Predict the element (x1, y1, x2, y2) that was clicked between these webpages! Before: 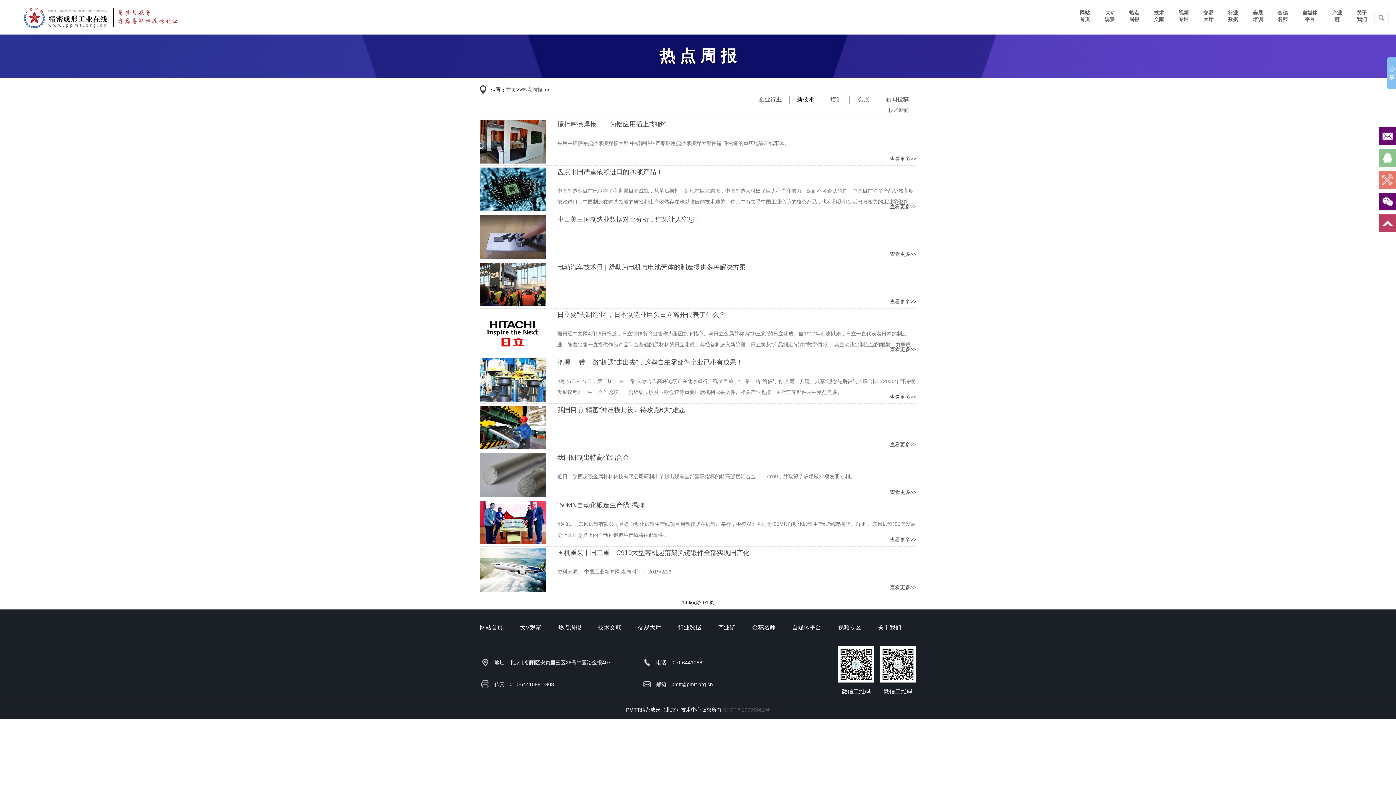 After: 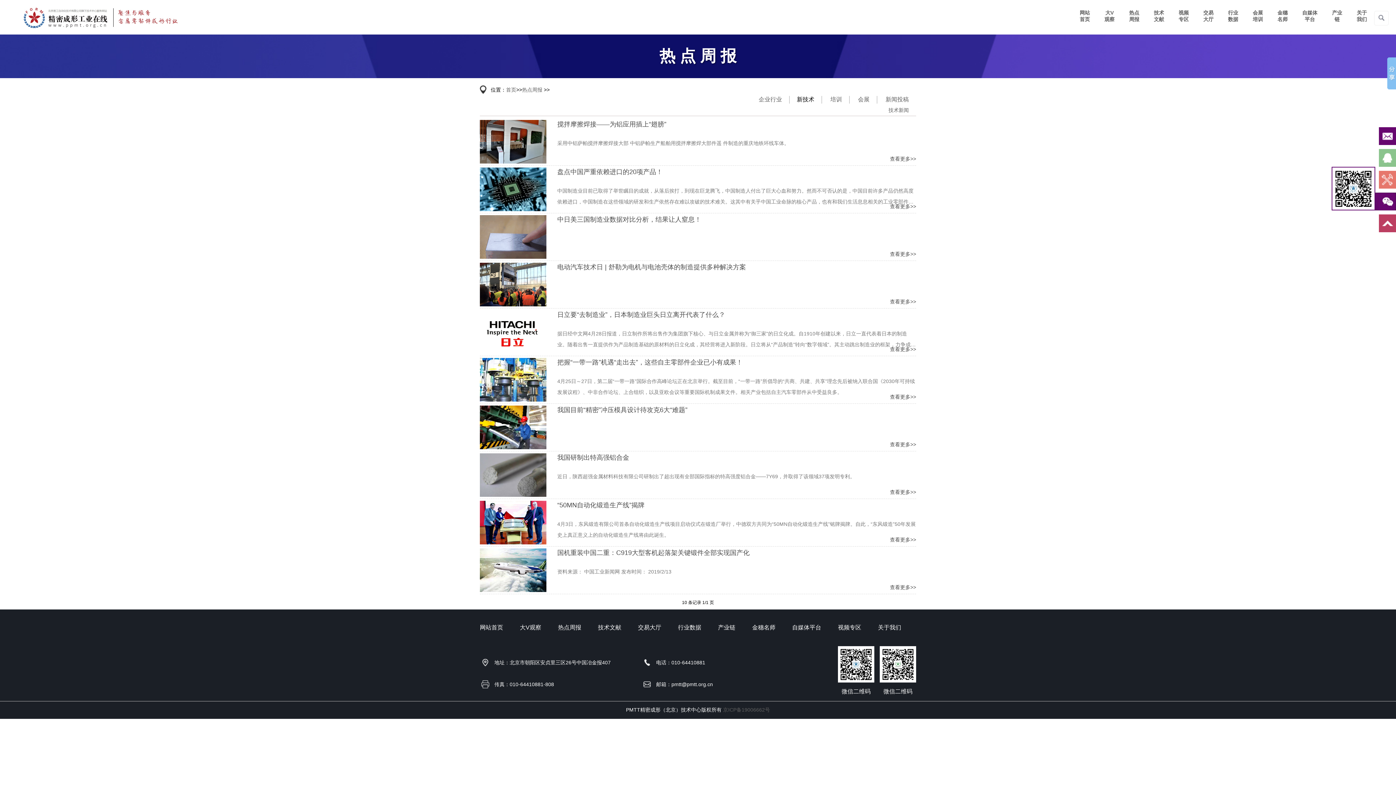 Action: bbox: (1379, 192, 1396, 210)